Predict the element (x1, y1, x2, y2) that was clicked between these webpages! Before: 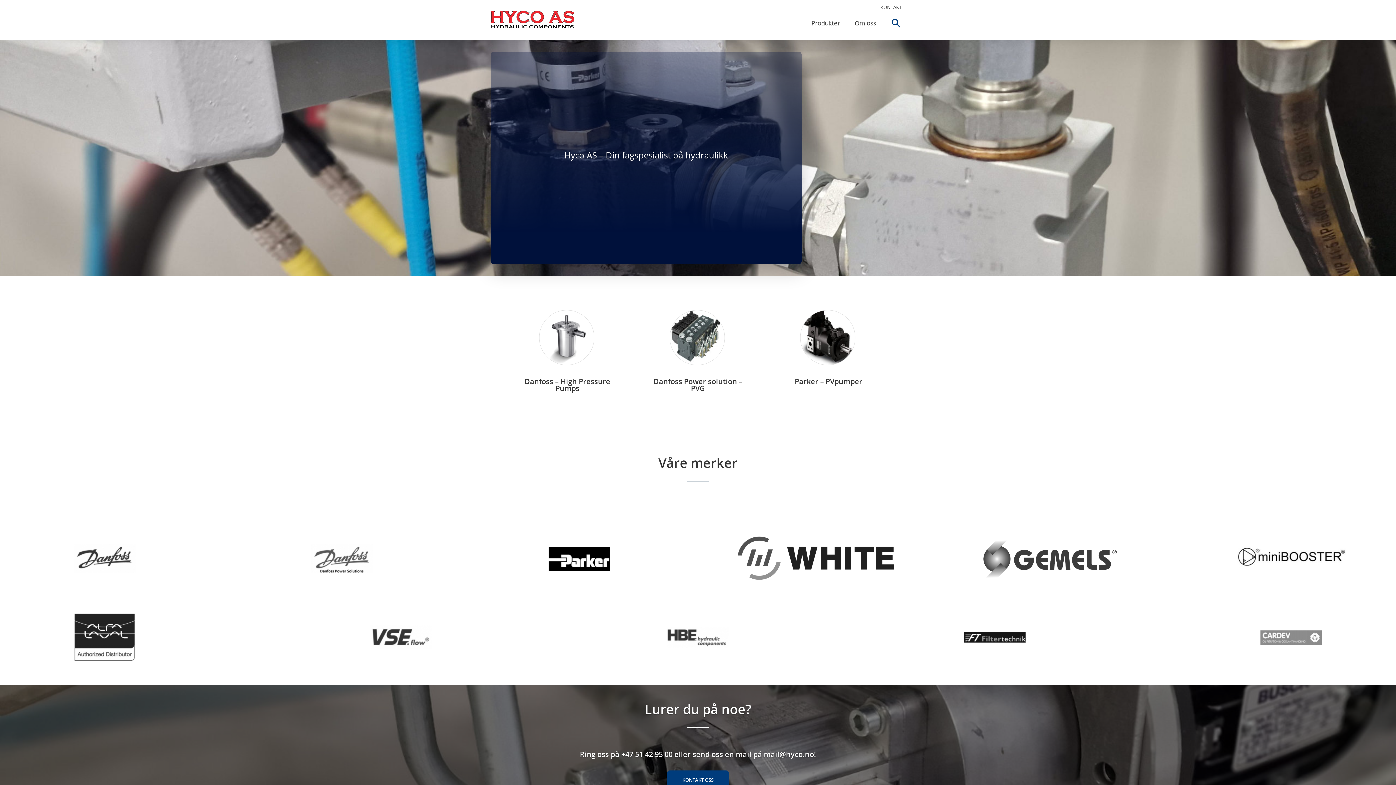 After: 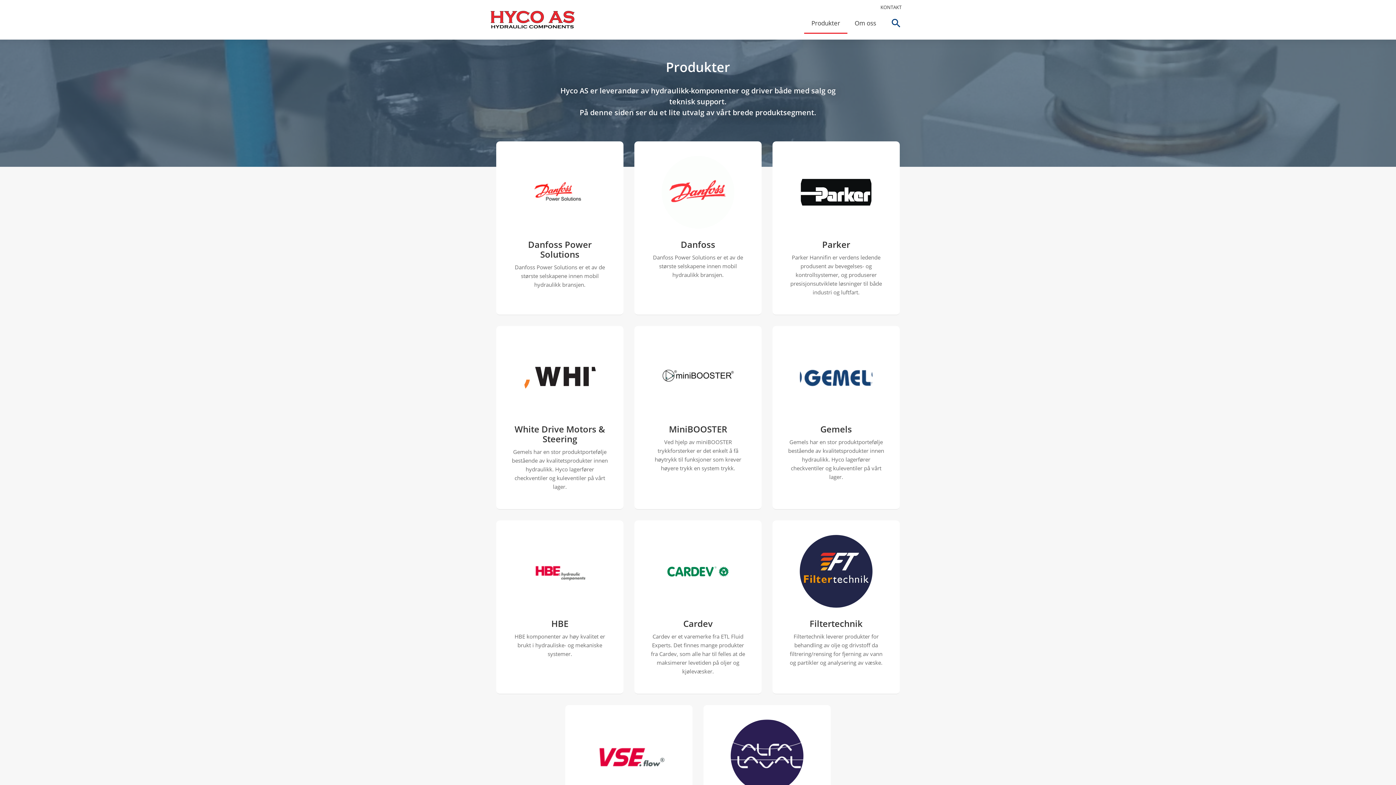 Action: label: Produkter bbox: (804, 11, 847, 41)